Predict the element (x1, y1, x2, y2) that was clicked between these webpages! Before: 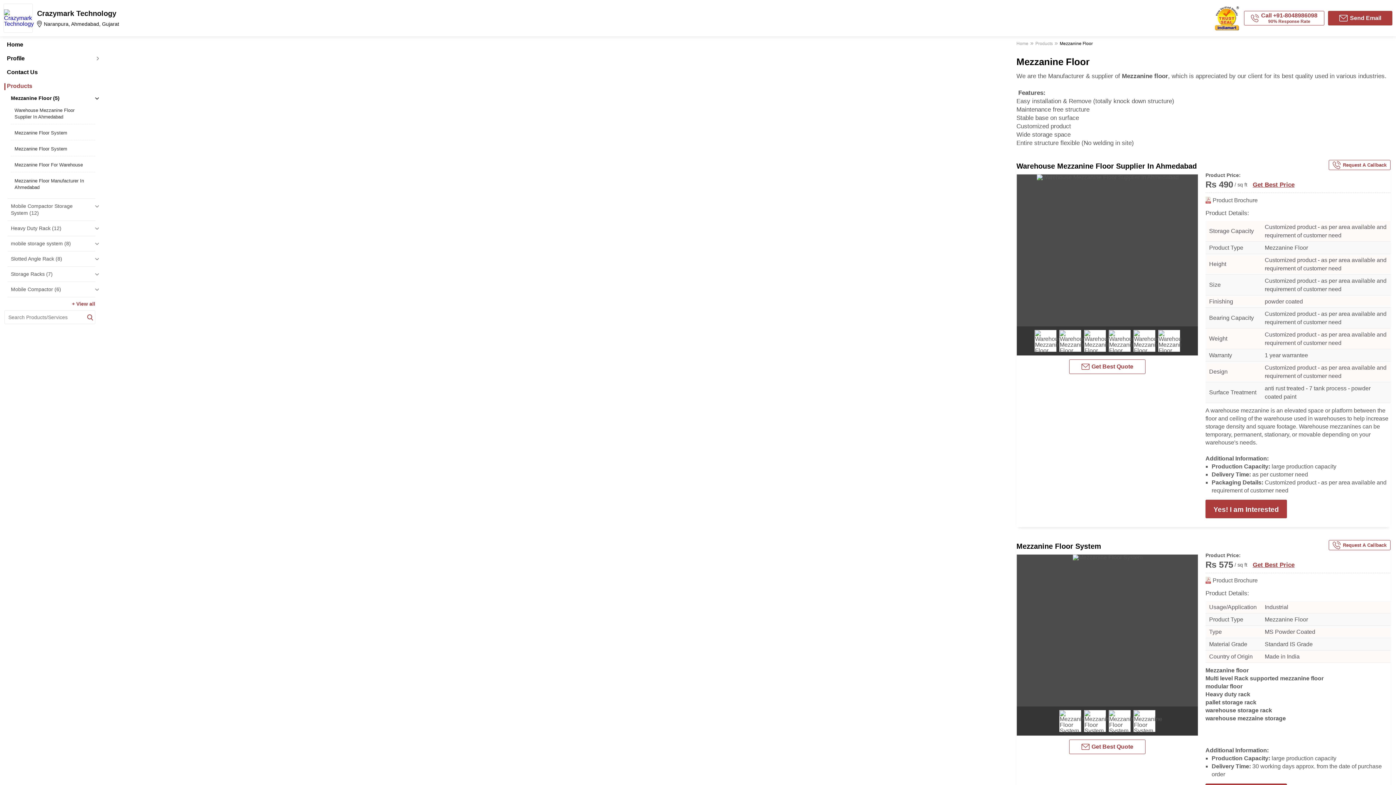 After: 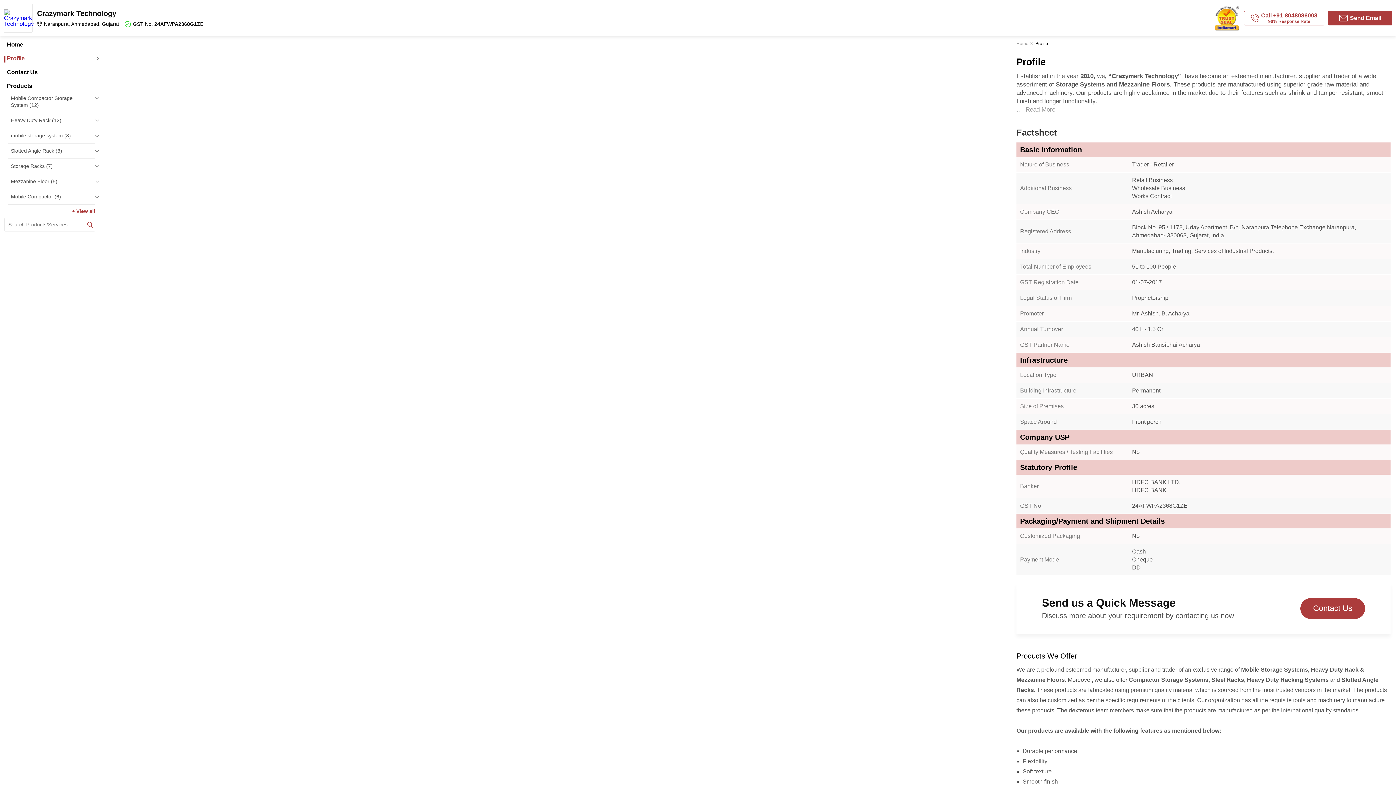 Action: label: Profile bbox: (4, 55, 95, 61)